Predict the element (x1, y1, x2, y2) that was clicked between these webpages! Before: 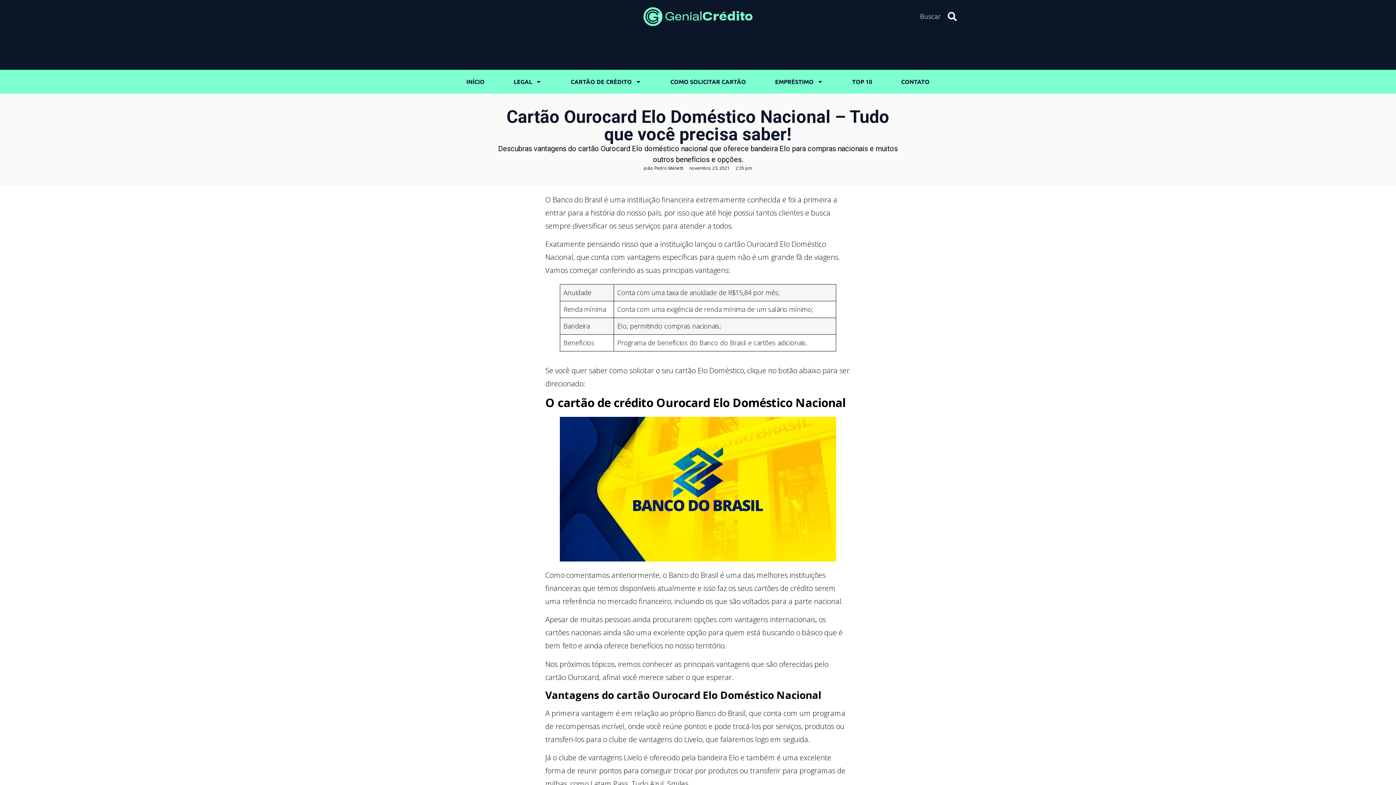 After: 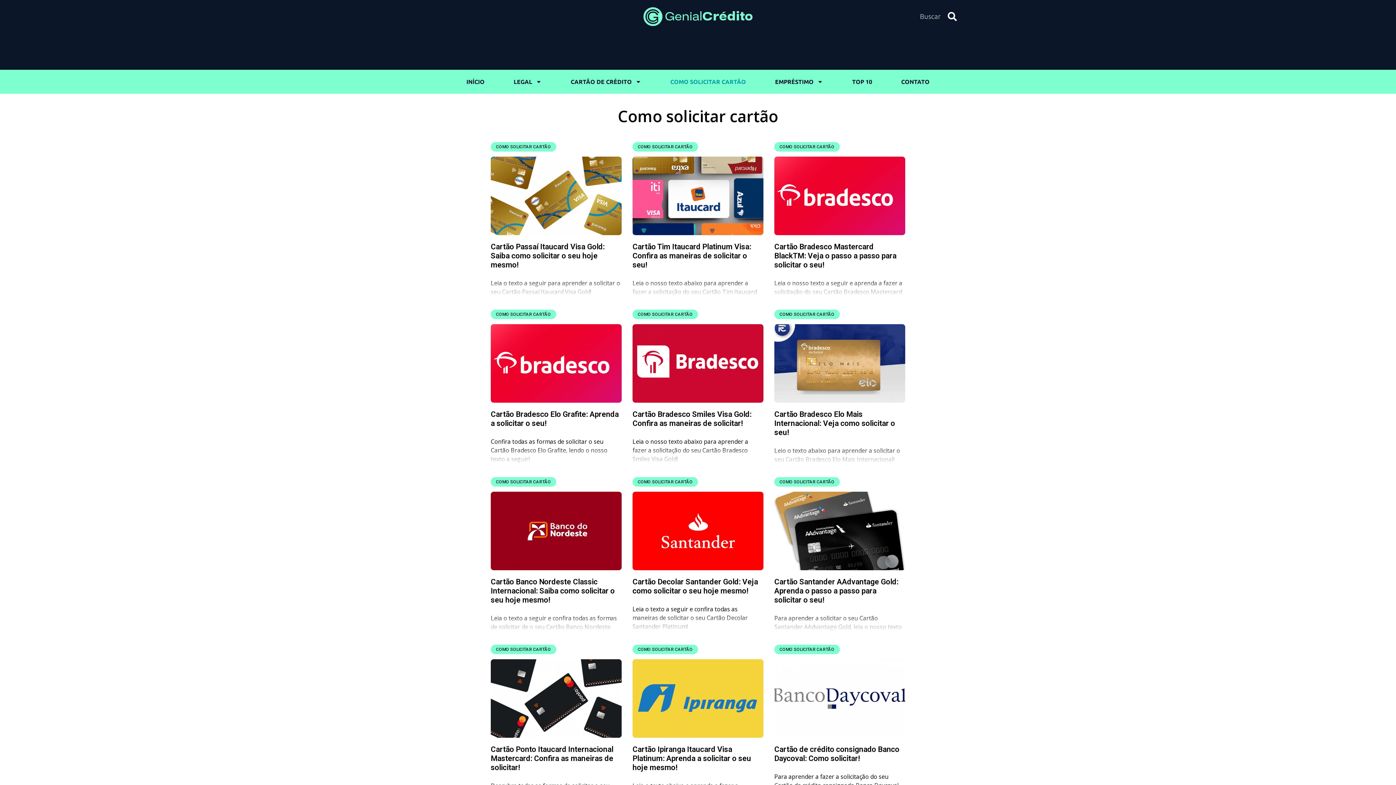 Action: label: COMO SOLICITAR CARTÃO bbox: (656, 73, 760, 90)